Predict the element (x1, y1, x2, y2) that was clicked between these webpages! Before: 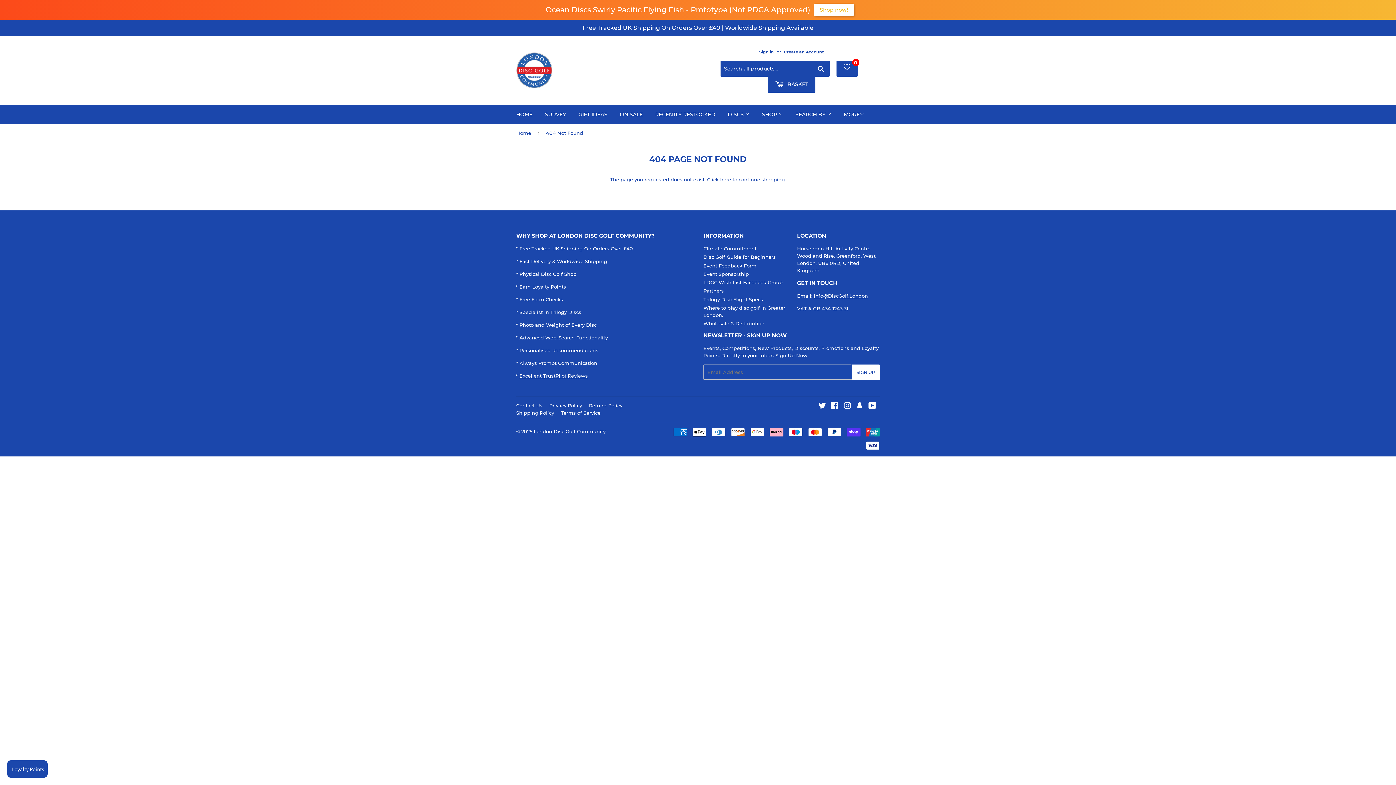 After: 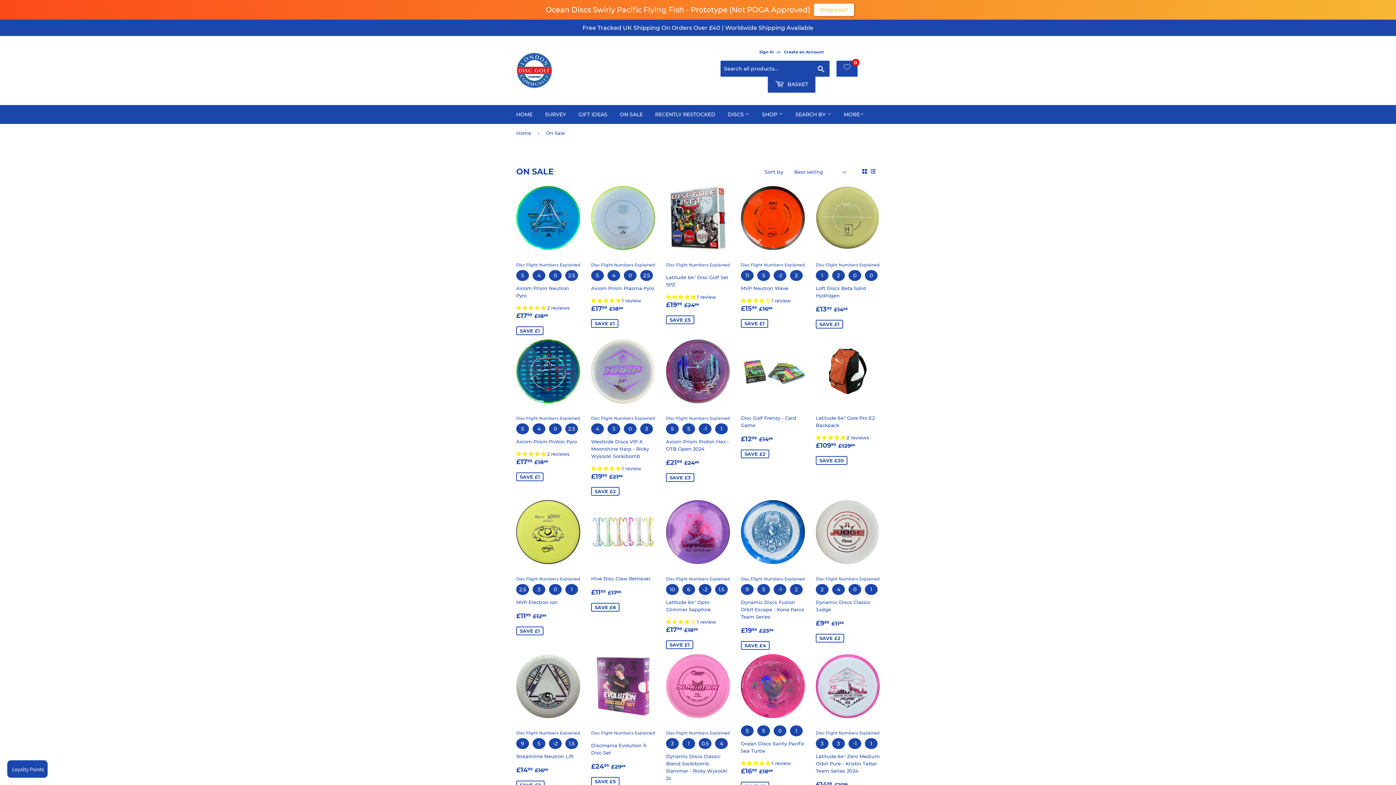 Action: bbox: (614, 105, 648, 124) label: ON SALE